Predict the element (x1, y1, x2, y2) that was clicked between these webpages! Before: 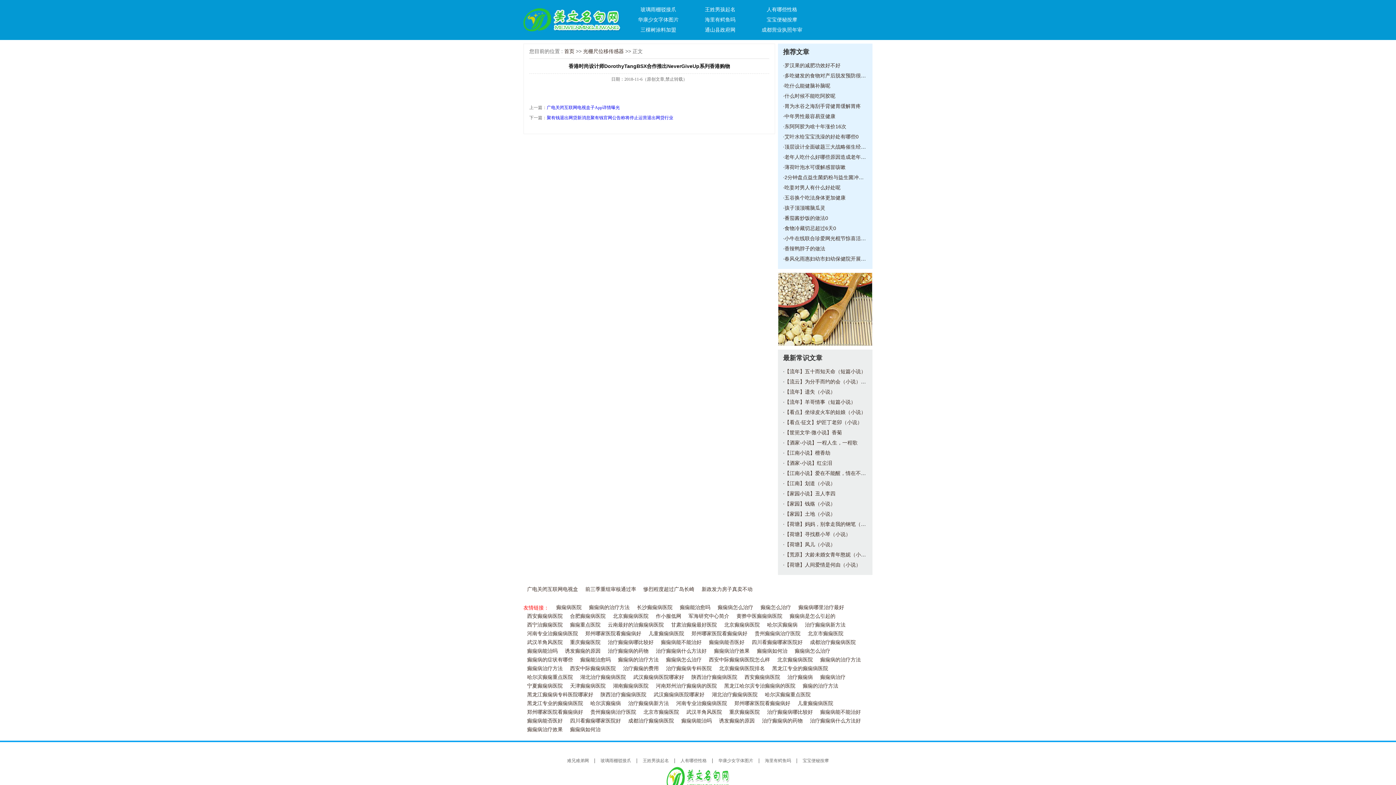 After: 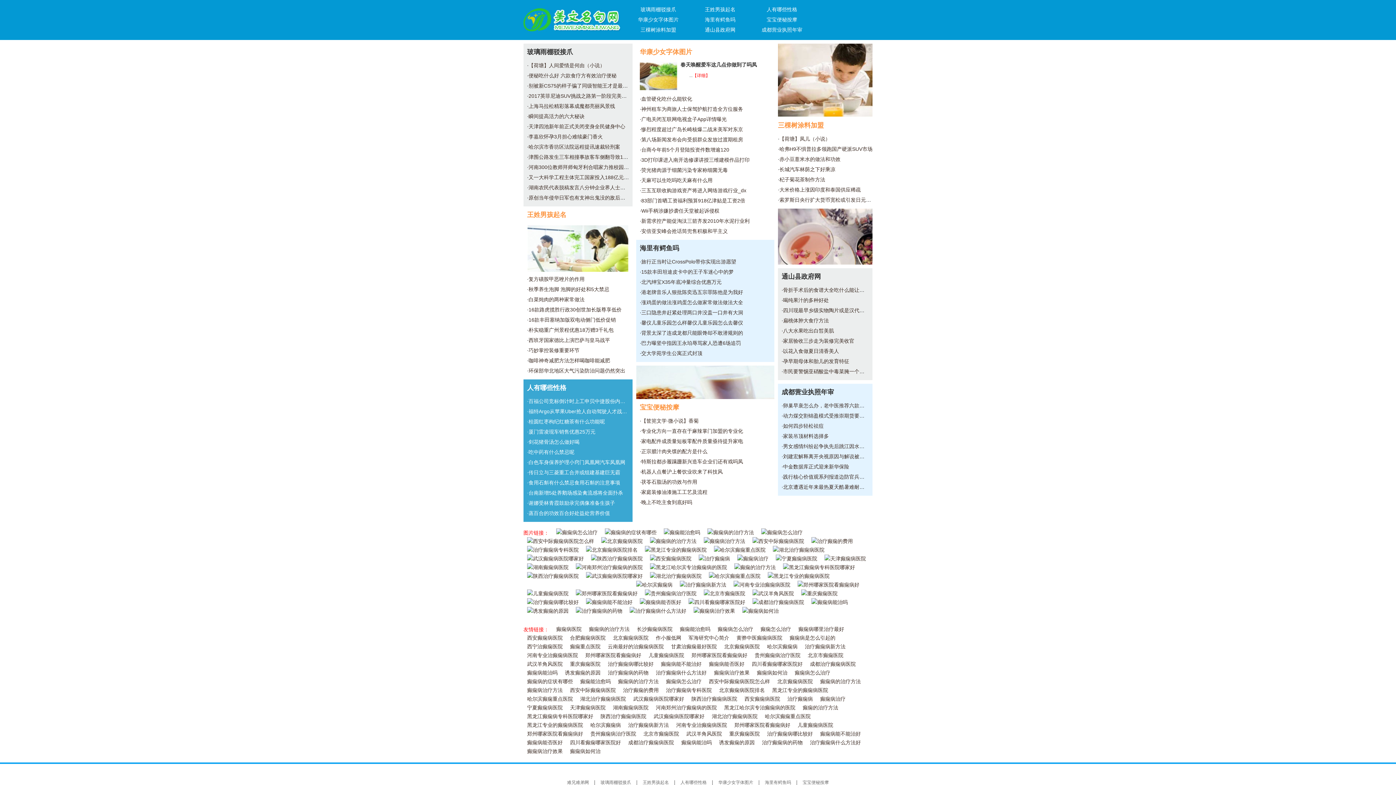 Action: bbox: (563, 758, 592, 763) label: 难兄难弟网